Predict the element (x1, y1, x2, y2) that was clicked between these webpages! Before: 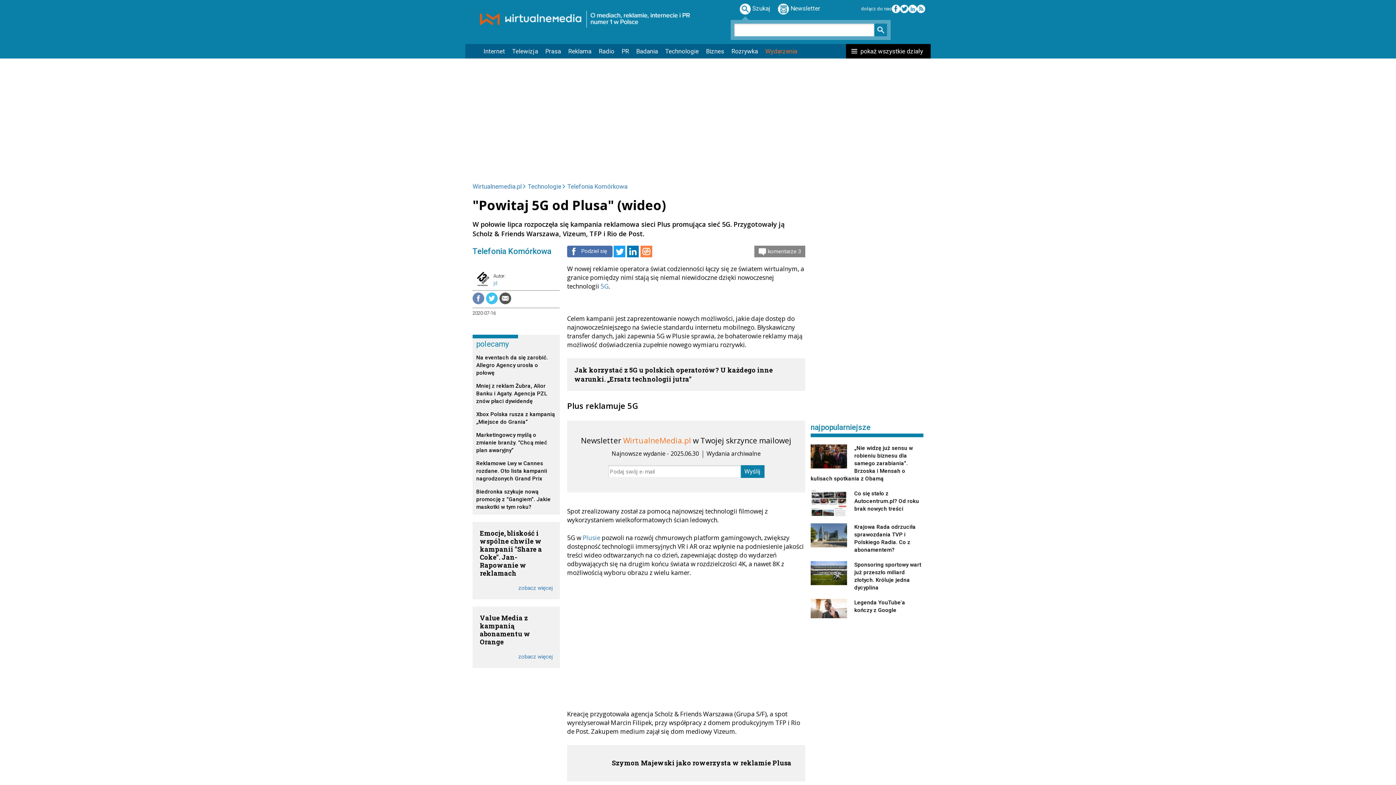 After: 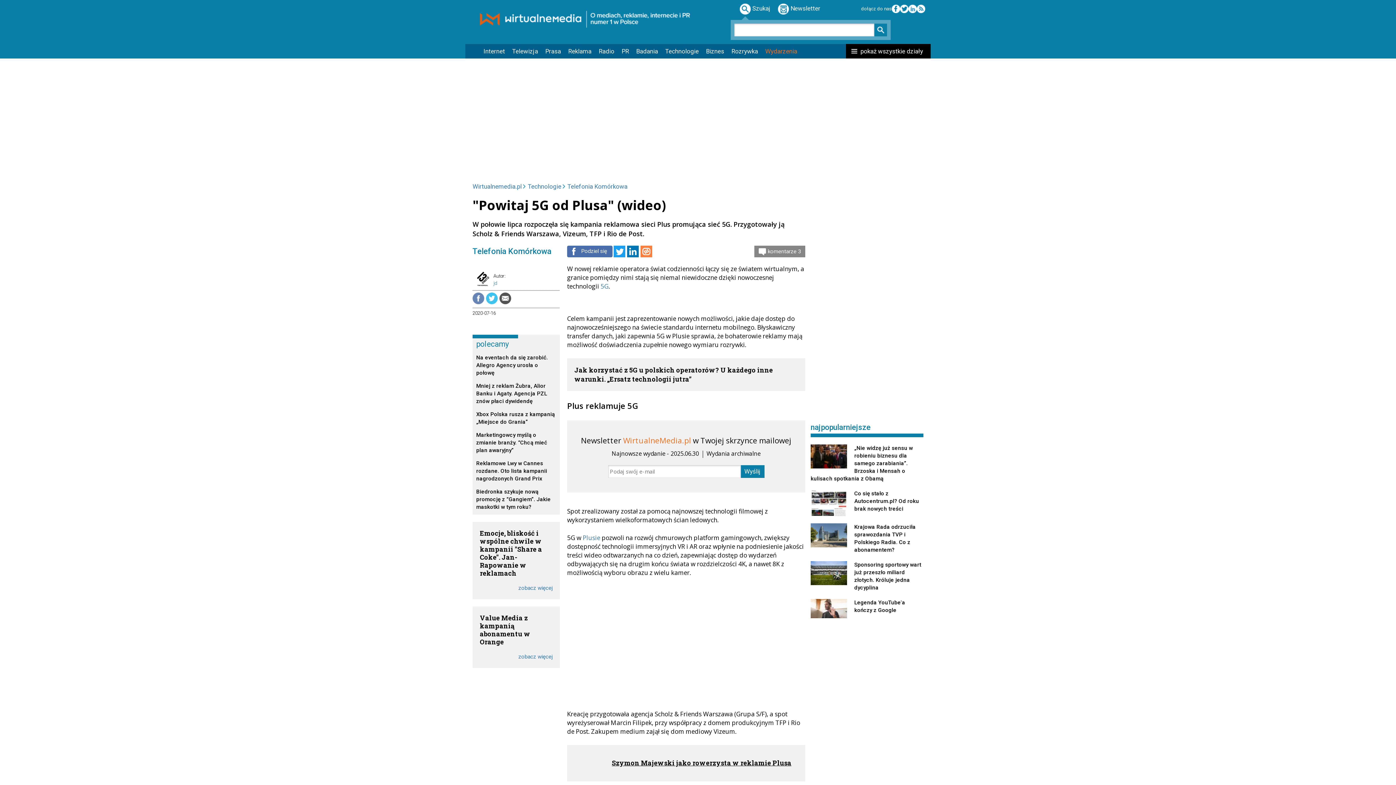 Action: label: Szymon Majewski jako rowerzysta w reklamie Plusa bbox: (604, 745, 805, 781)